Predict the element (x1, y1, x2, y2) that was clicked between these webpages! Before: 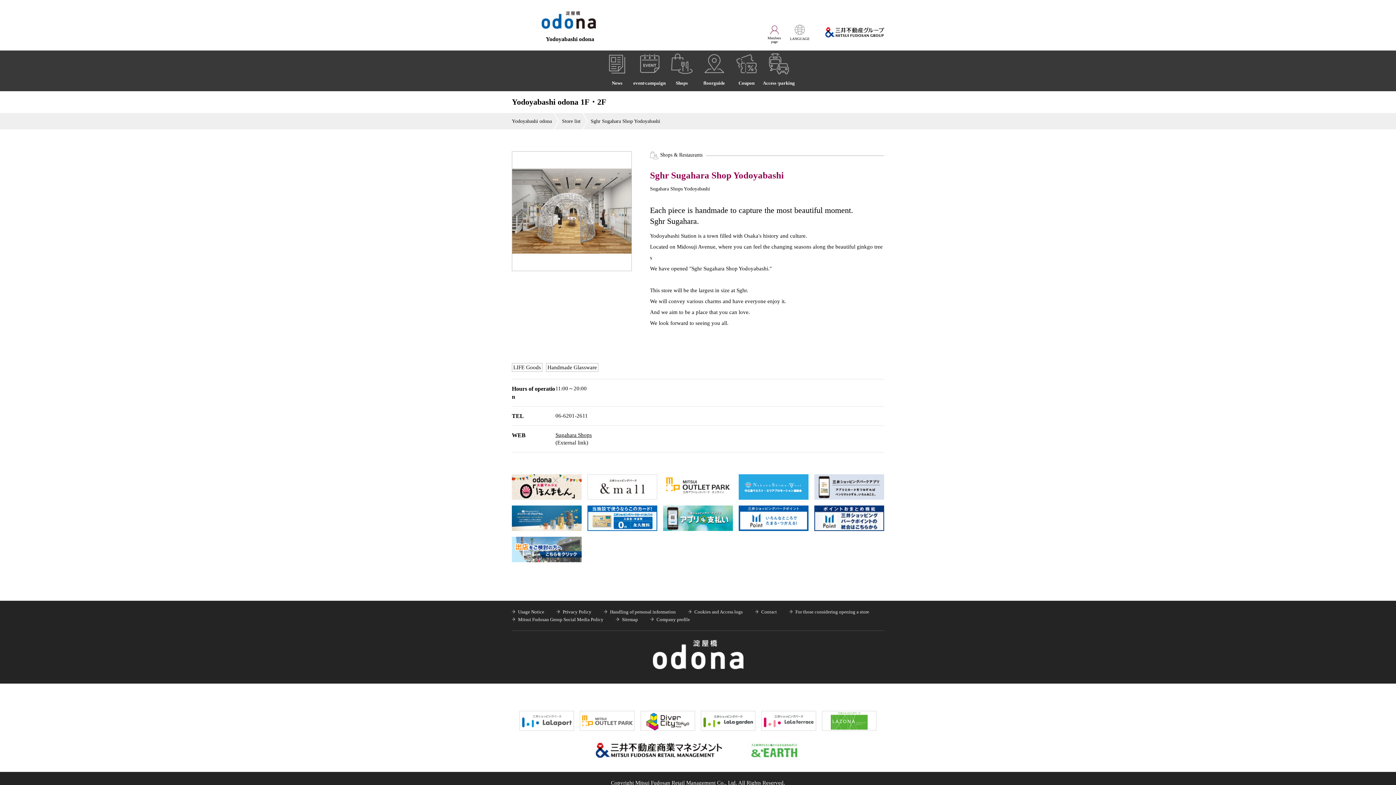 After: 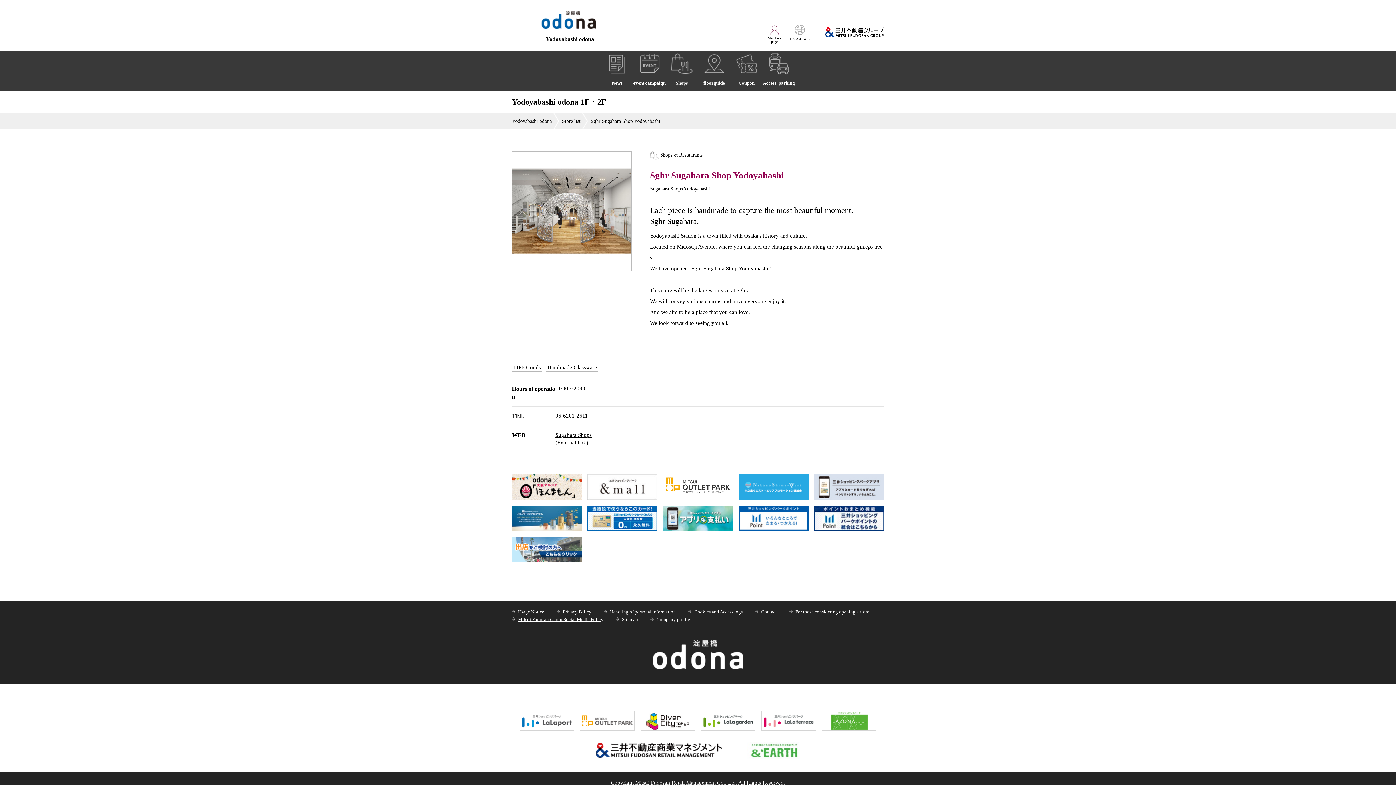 Action: bbox: (518, 617, 603, 622) label: Mitsui Fudosan Group Social Media Policy